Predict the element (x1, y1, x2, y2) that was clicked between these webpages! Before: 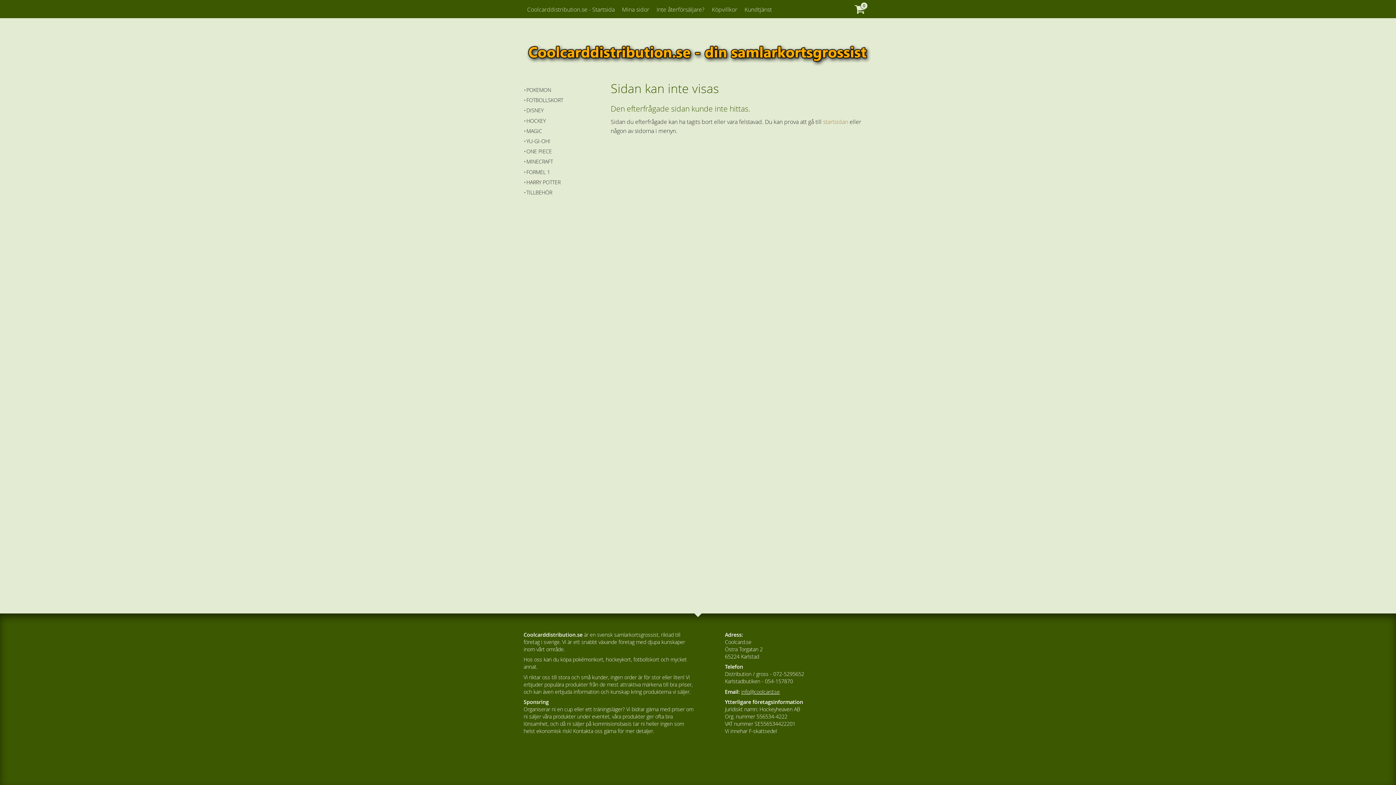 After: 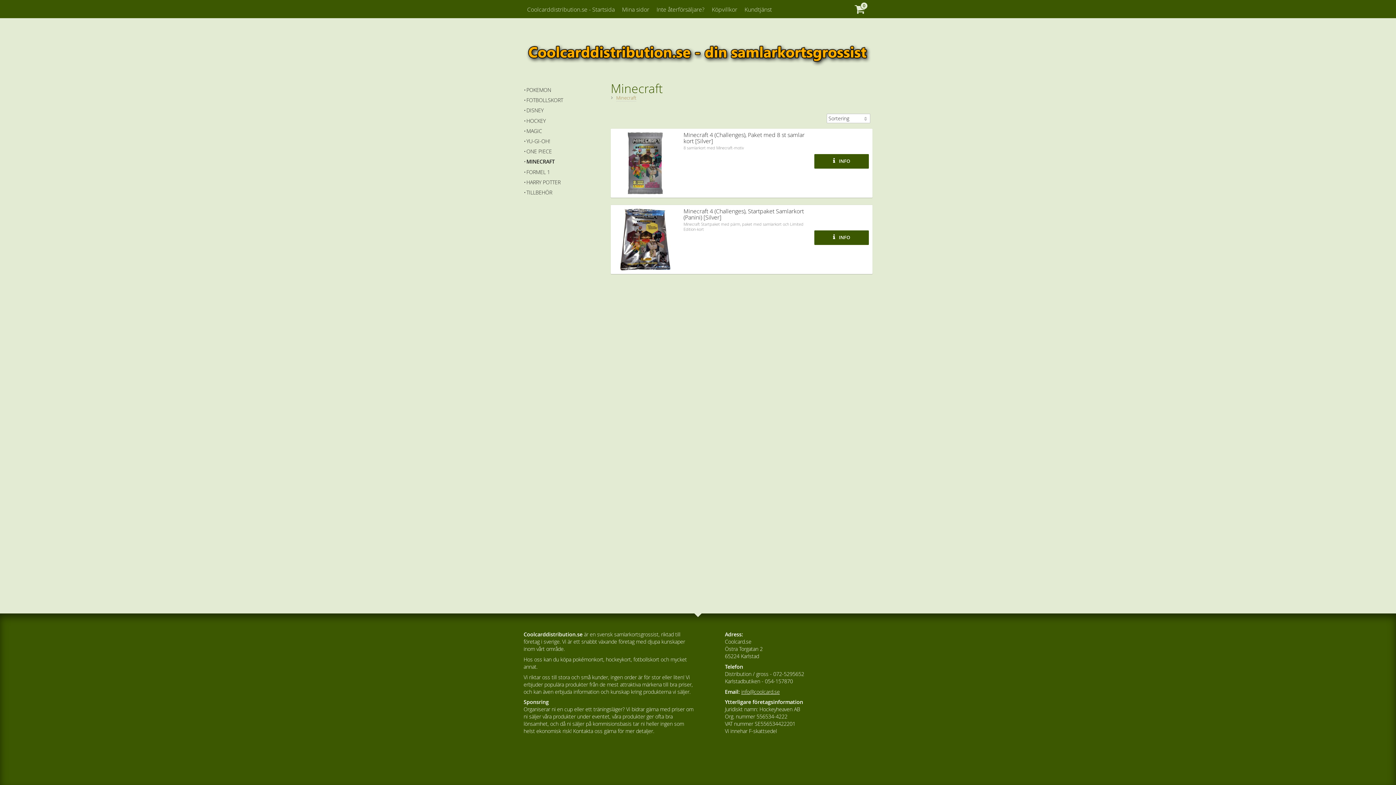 Action: bbox: (523, 157, 600, 166) label: MINECRAFT